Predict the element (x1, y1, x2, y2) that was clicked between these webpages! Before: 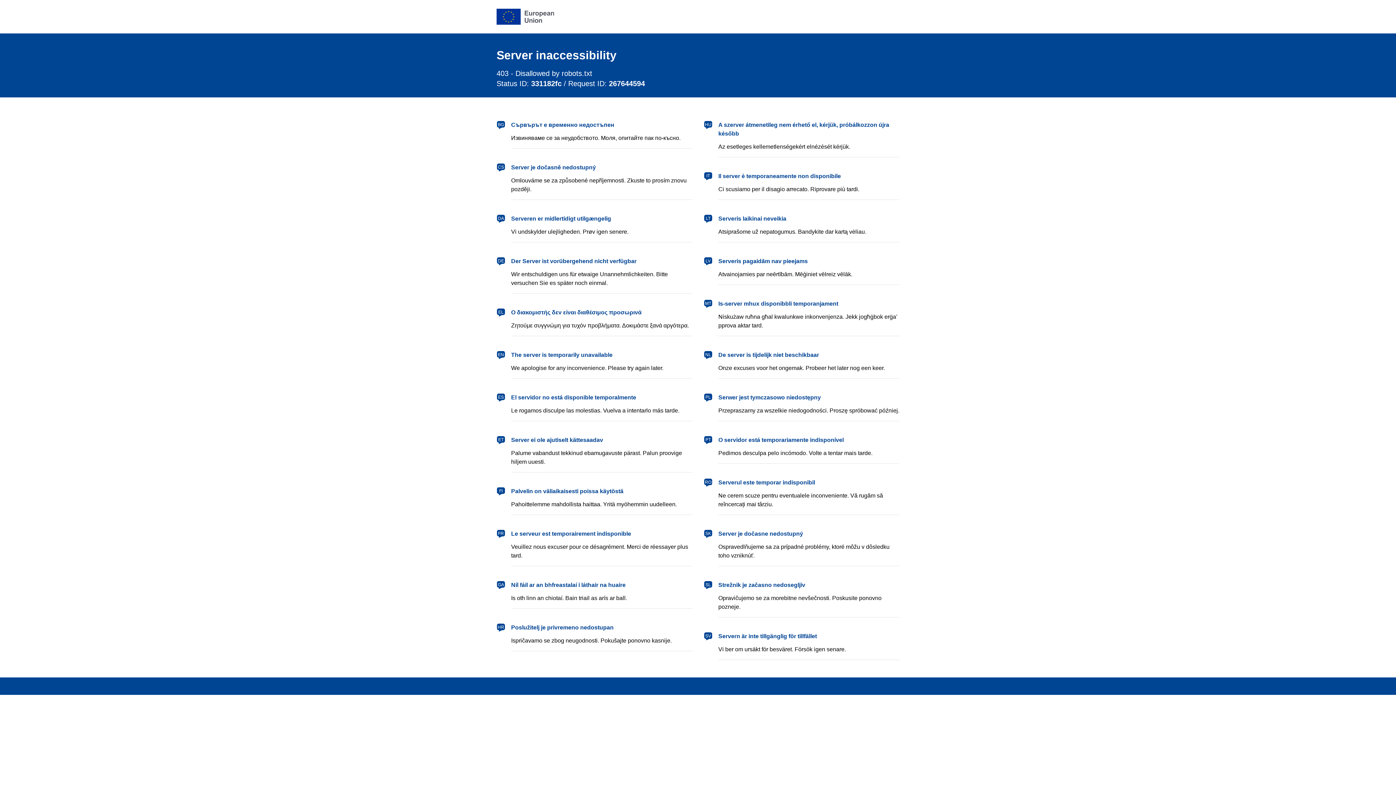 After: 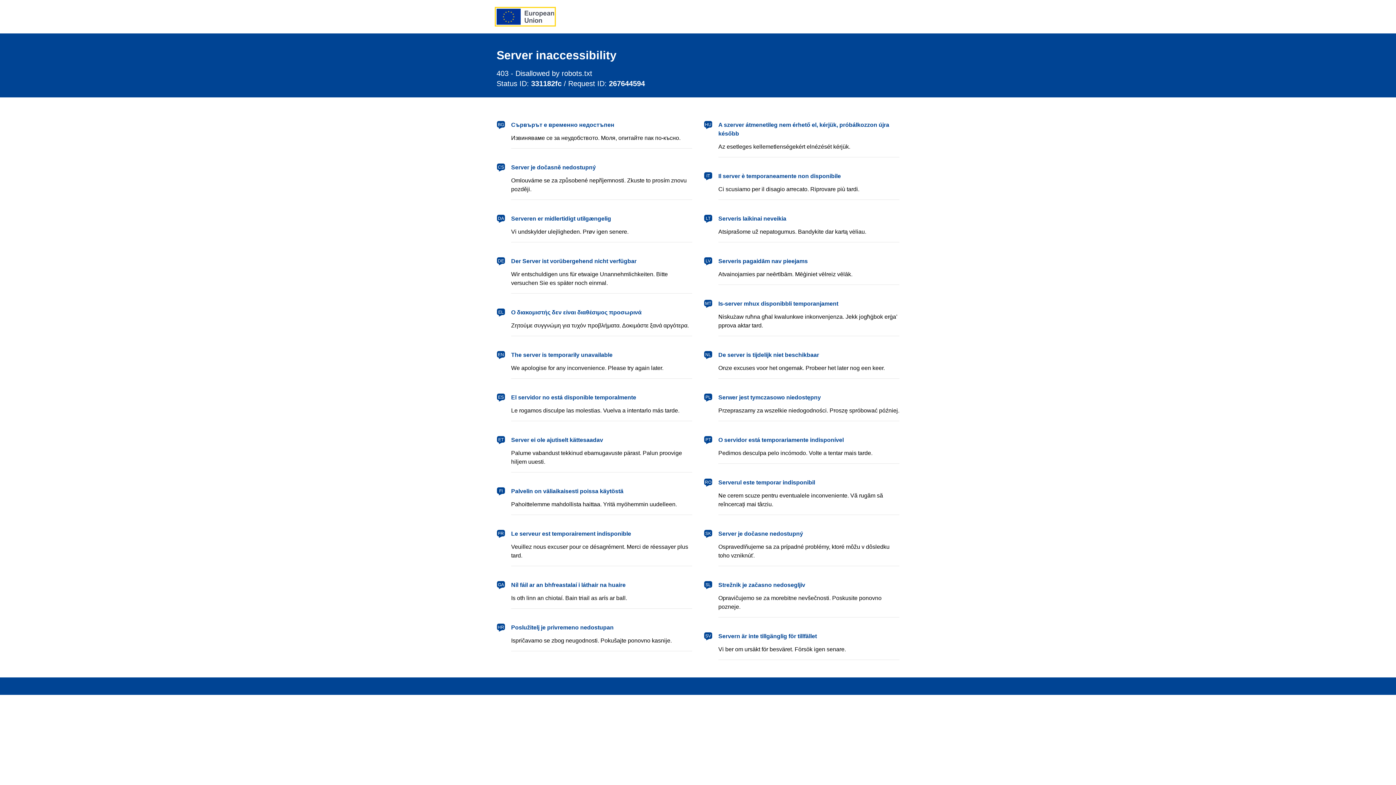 Action: label: European Union bbox: (496, 8, 554, 24)